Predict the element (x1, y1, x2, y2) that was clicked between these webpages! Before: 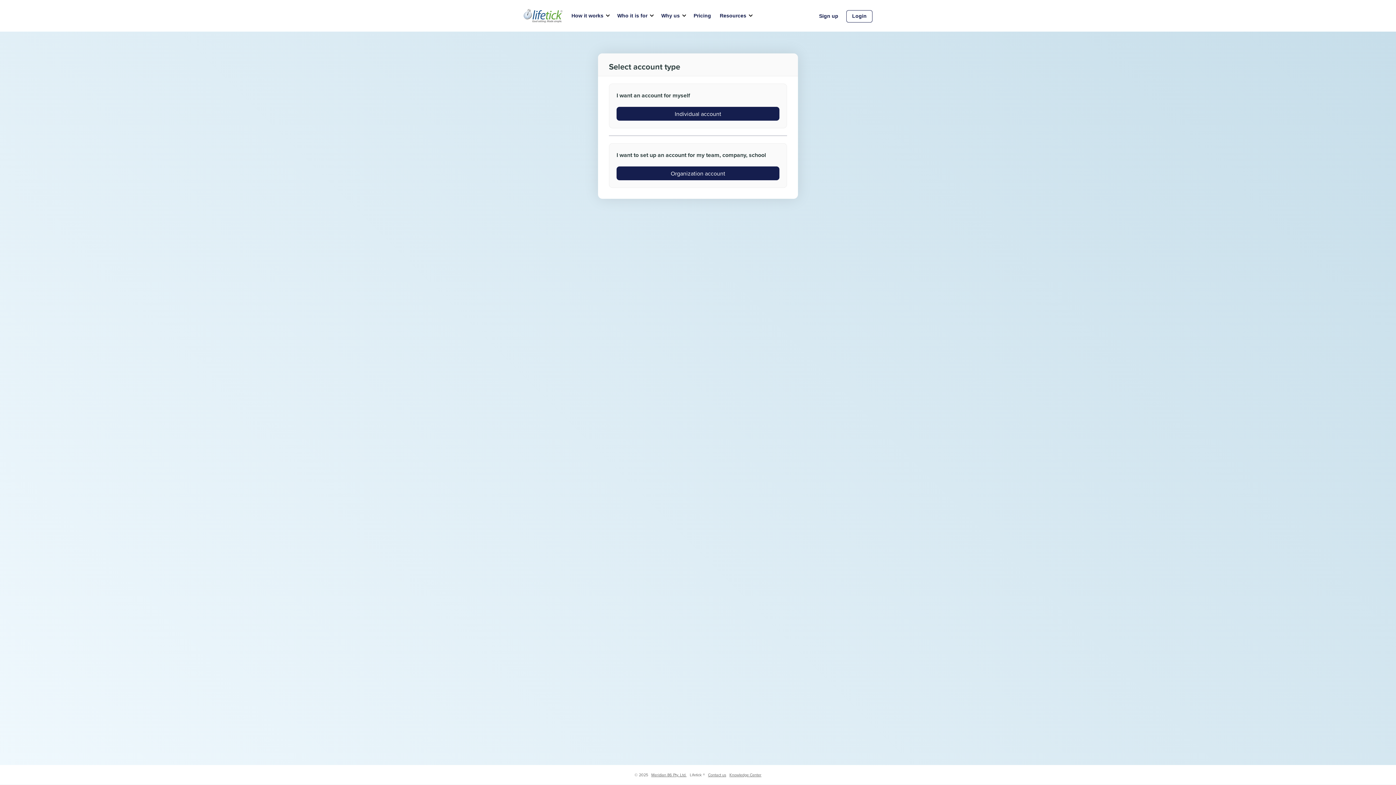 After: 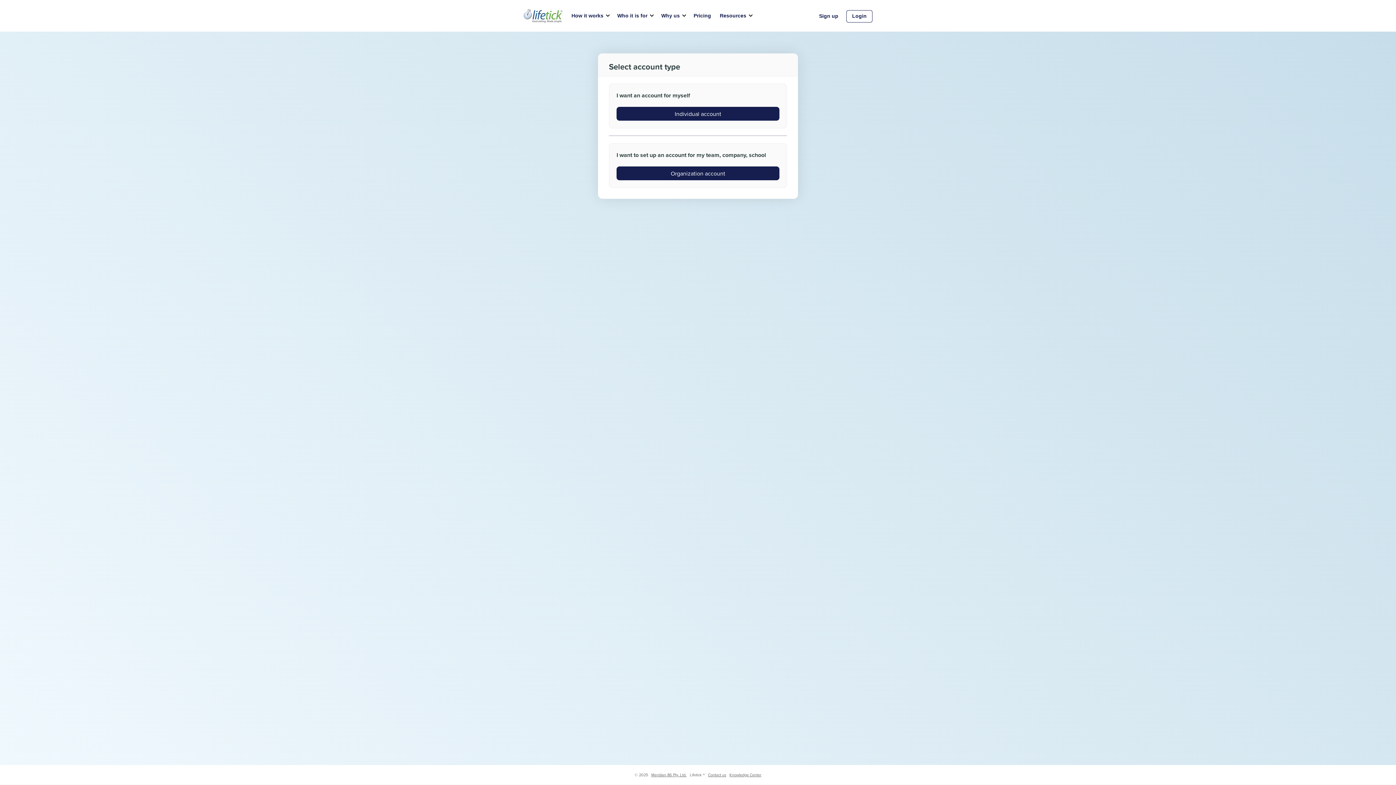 Action: label: Knowledge Center bbox: (729, 772, 761, 778)